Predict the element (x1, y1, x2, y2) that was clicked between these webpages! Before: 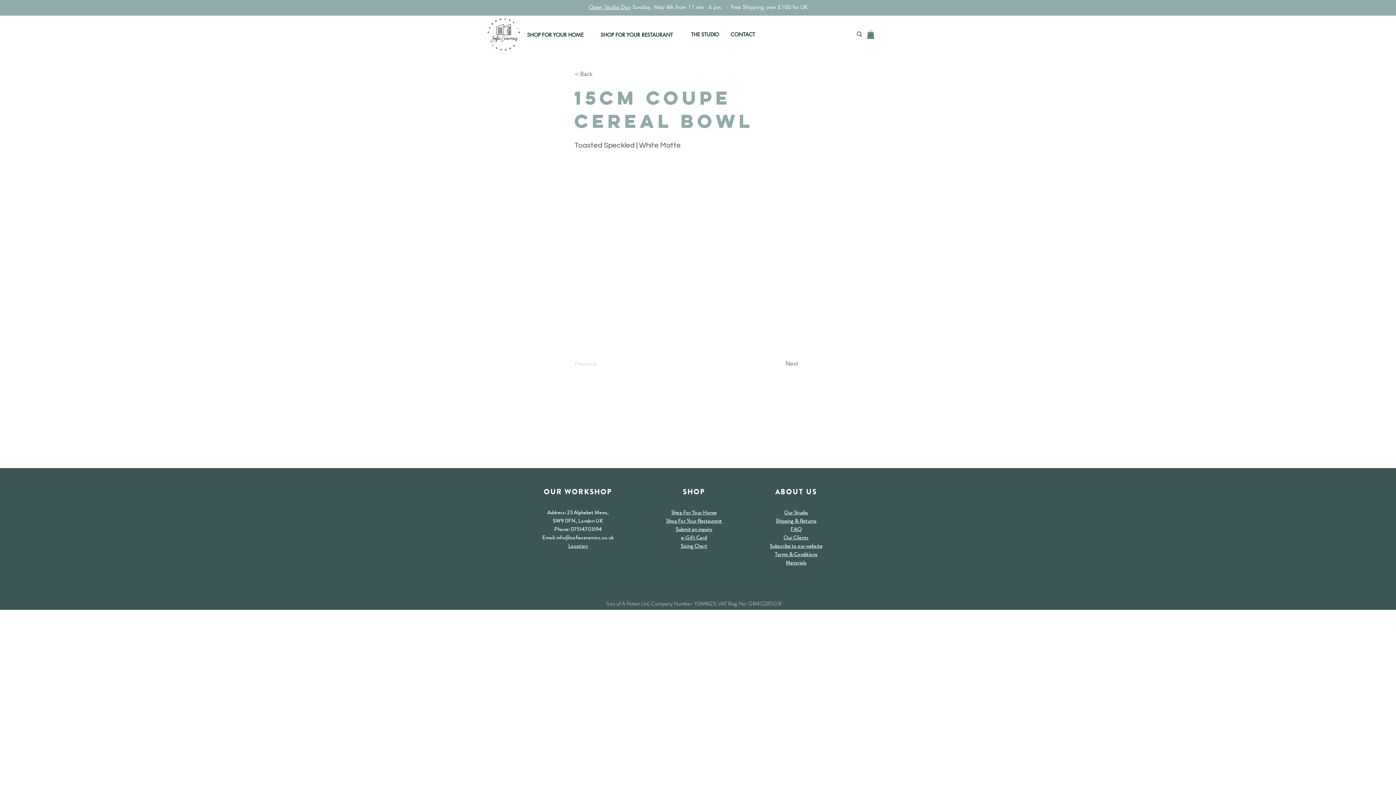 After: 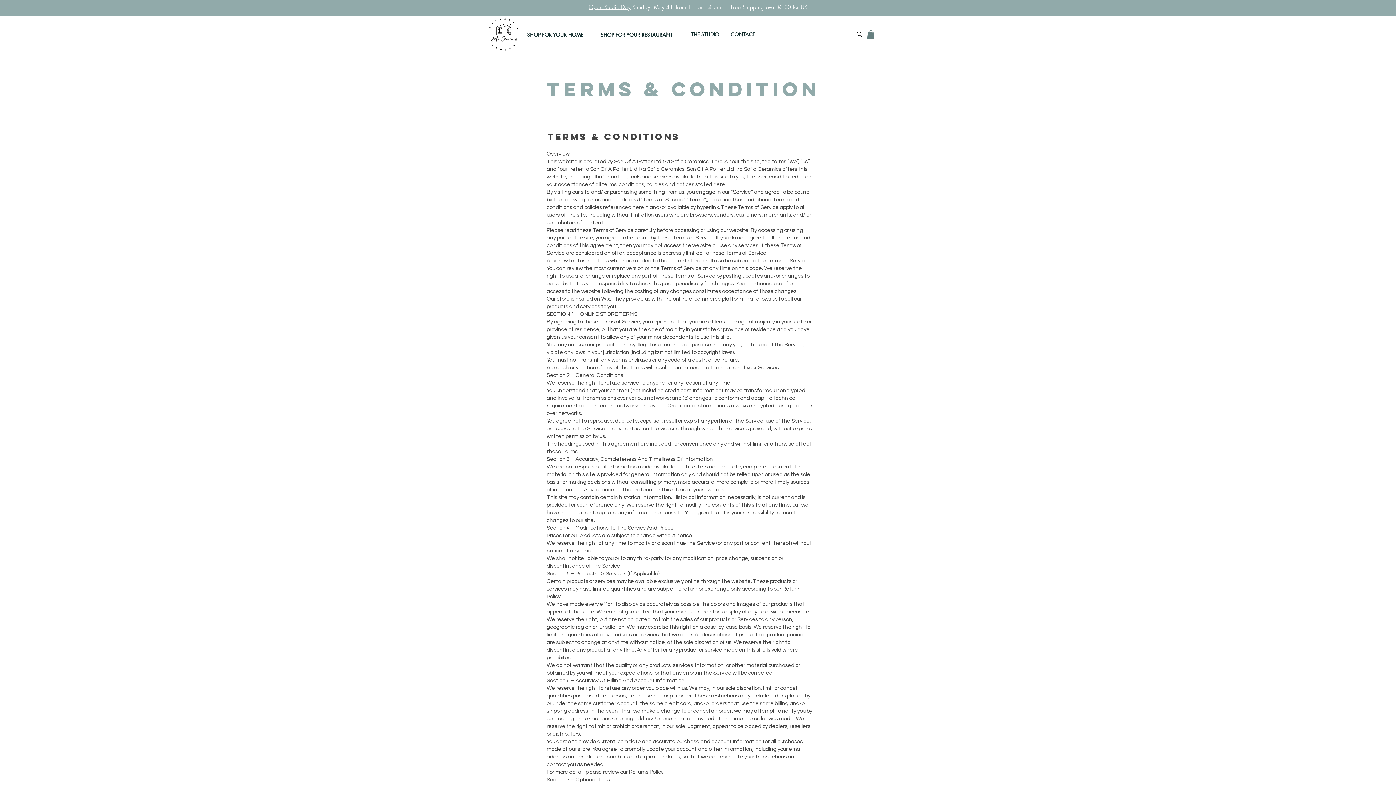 Action: bbox: (774, 551, 817, 557) label: Terms & Conditions